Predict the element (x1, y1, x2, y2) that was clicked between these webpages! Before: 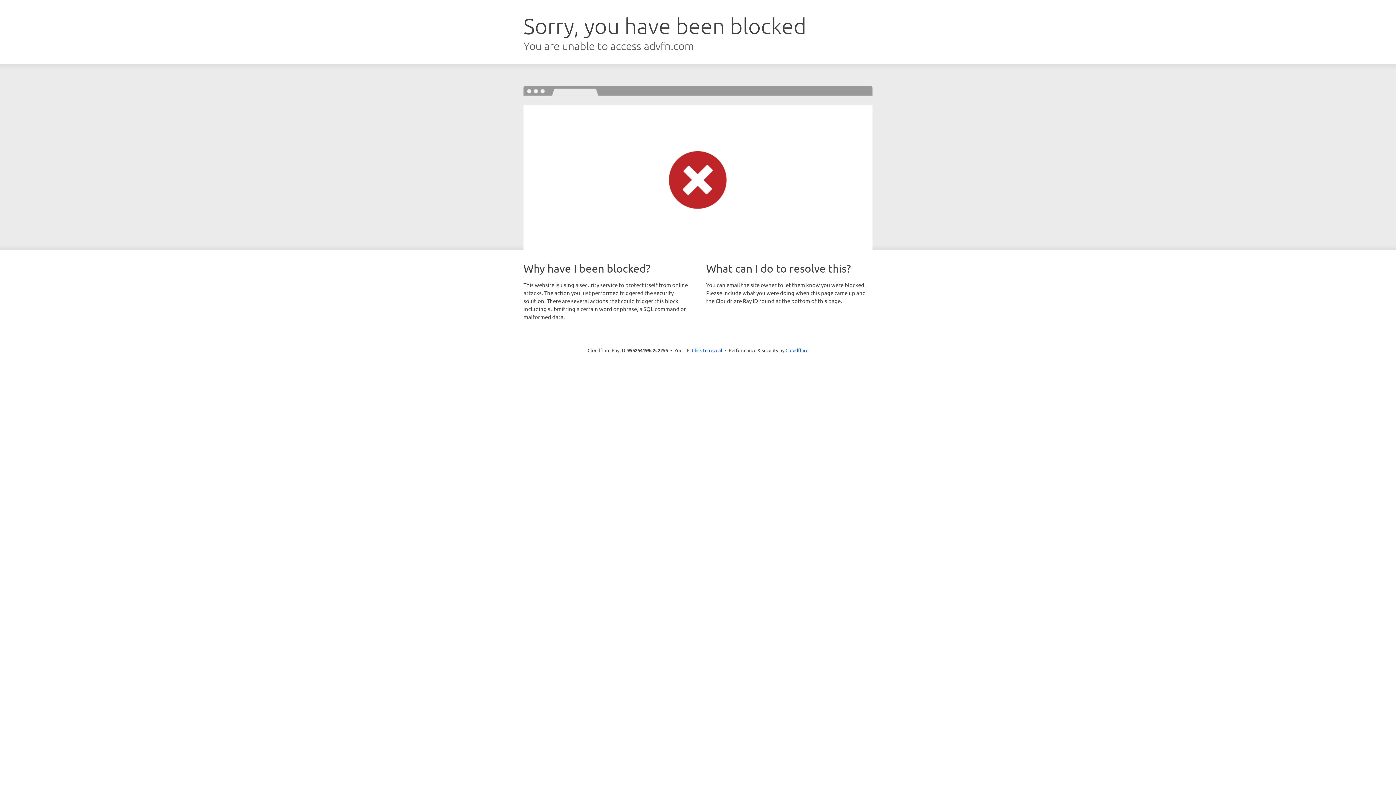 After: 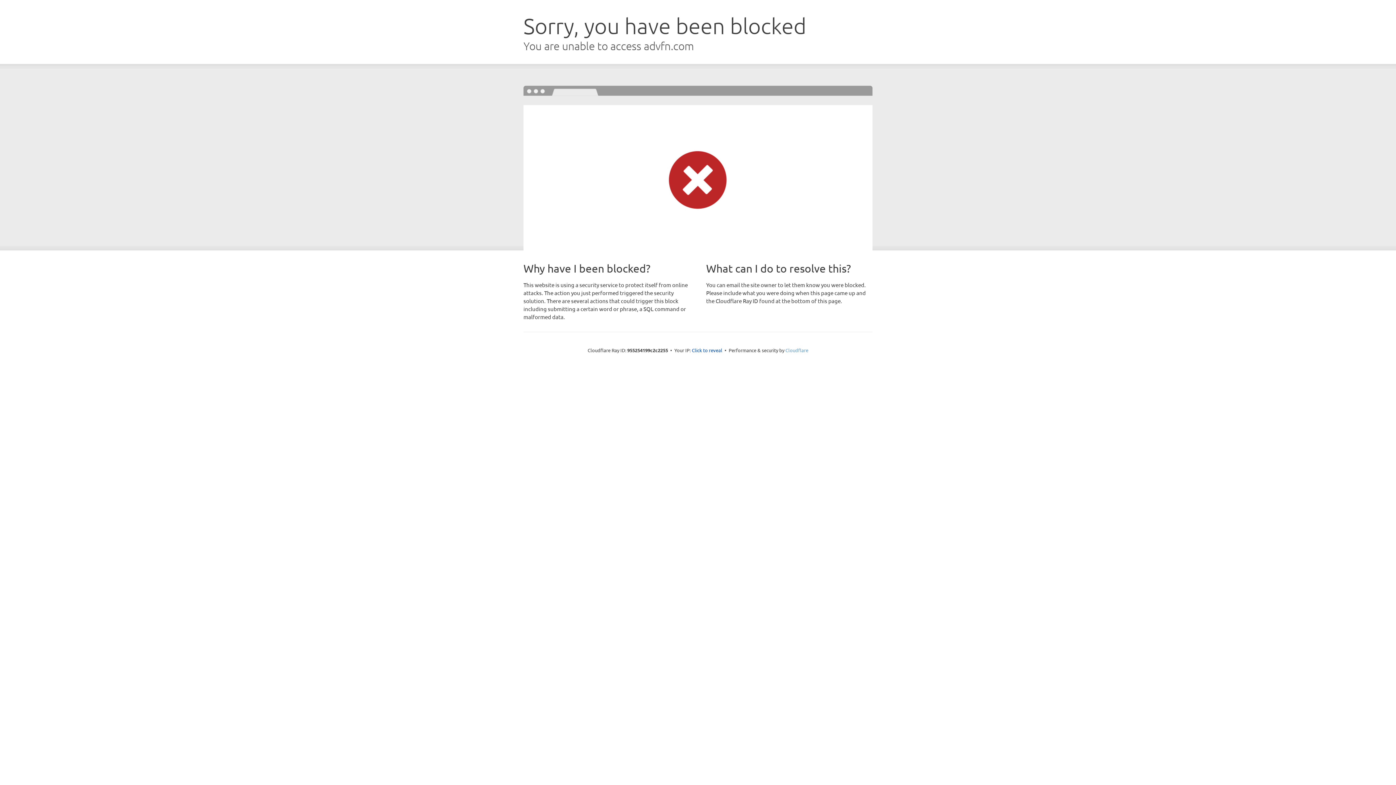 Action: label: Cloudflare bbox: (785, 347, 808, 353)